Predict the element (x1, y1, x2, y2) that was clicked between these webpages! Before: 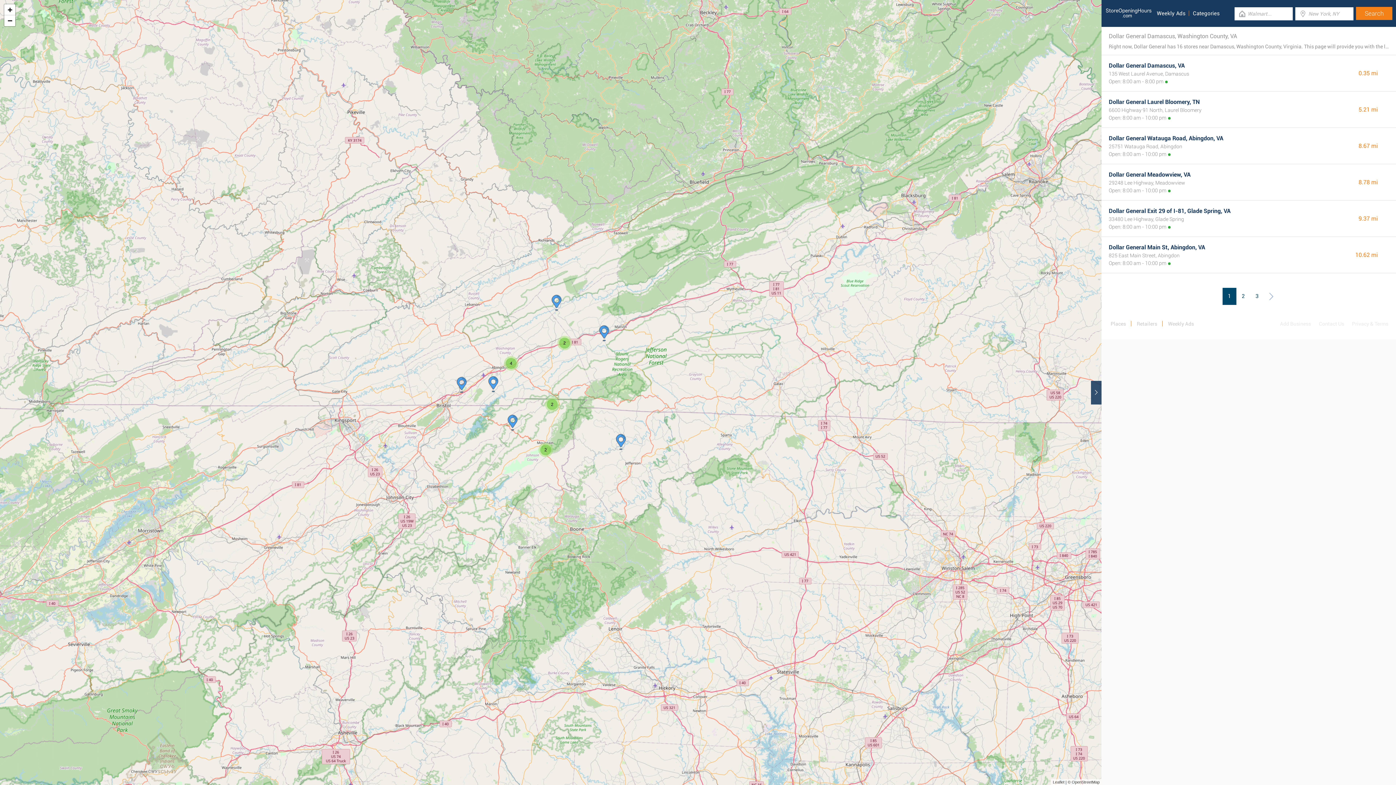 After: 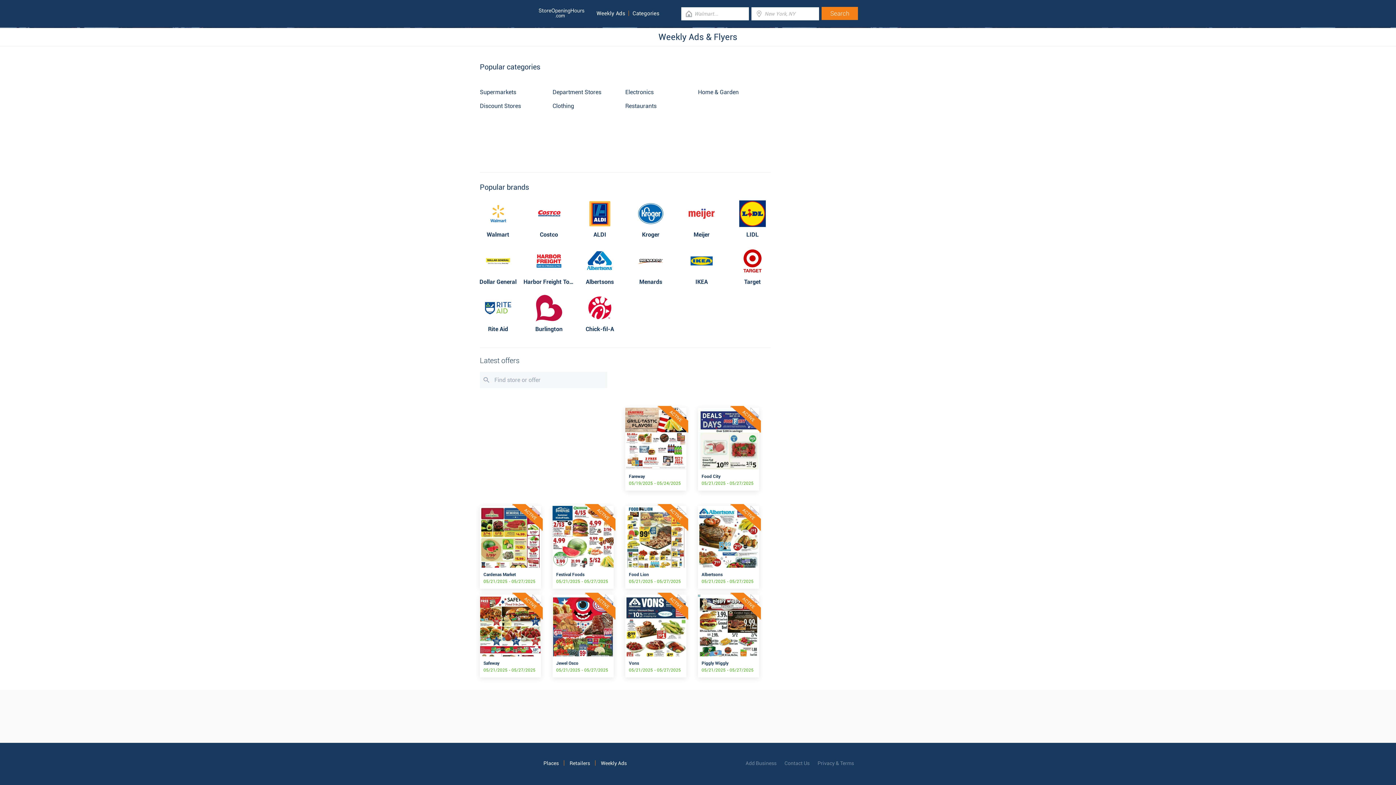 Action: bbox: (1153, 1, 1189, 25) label: Weekly Ads